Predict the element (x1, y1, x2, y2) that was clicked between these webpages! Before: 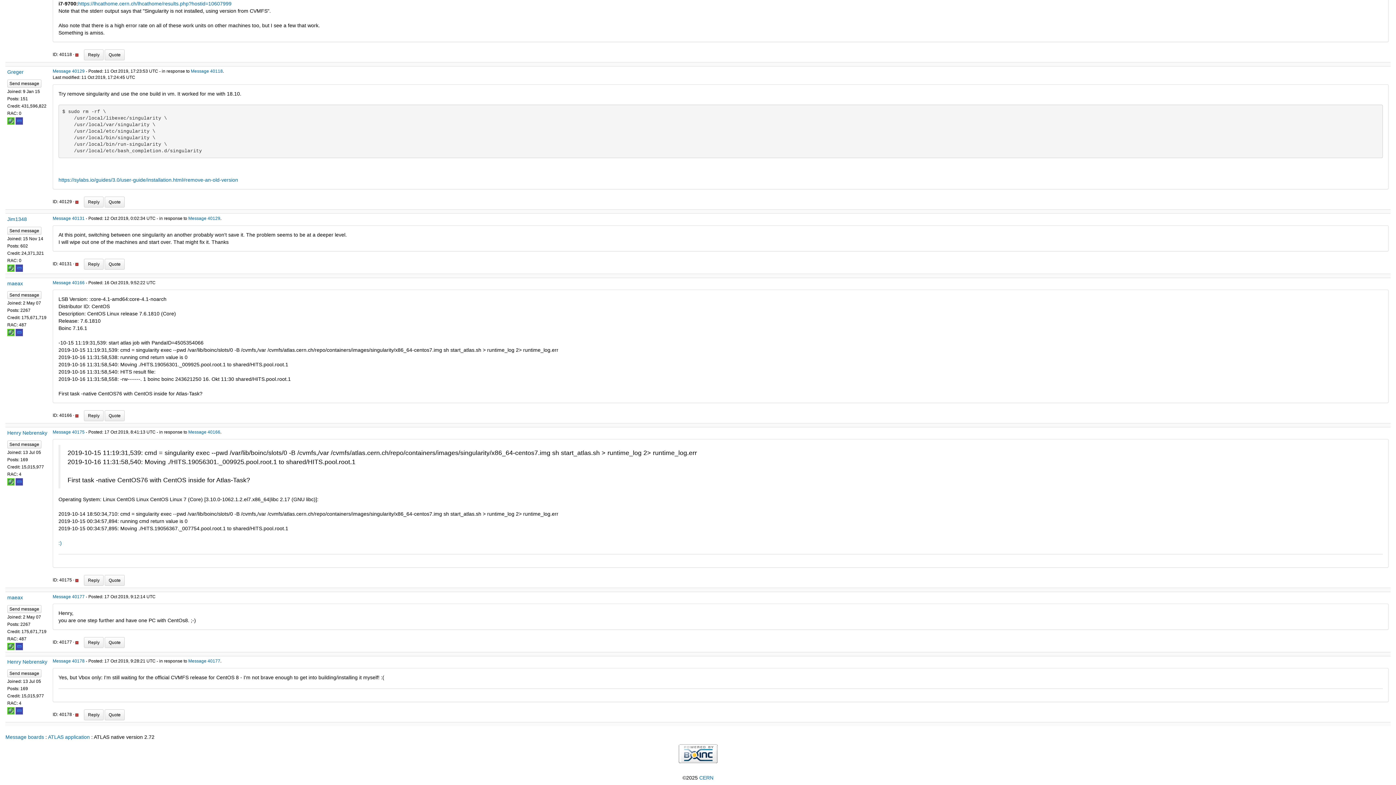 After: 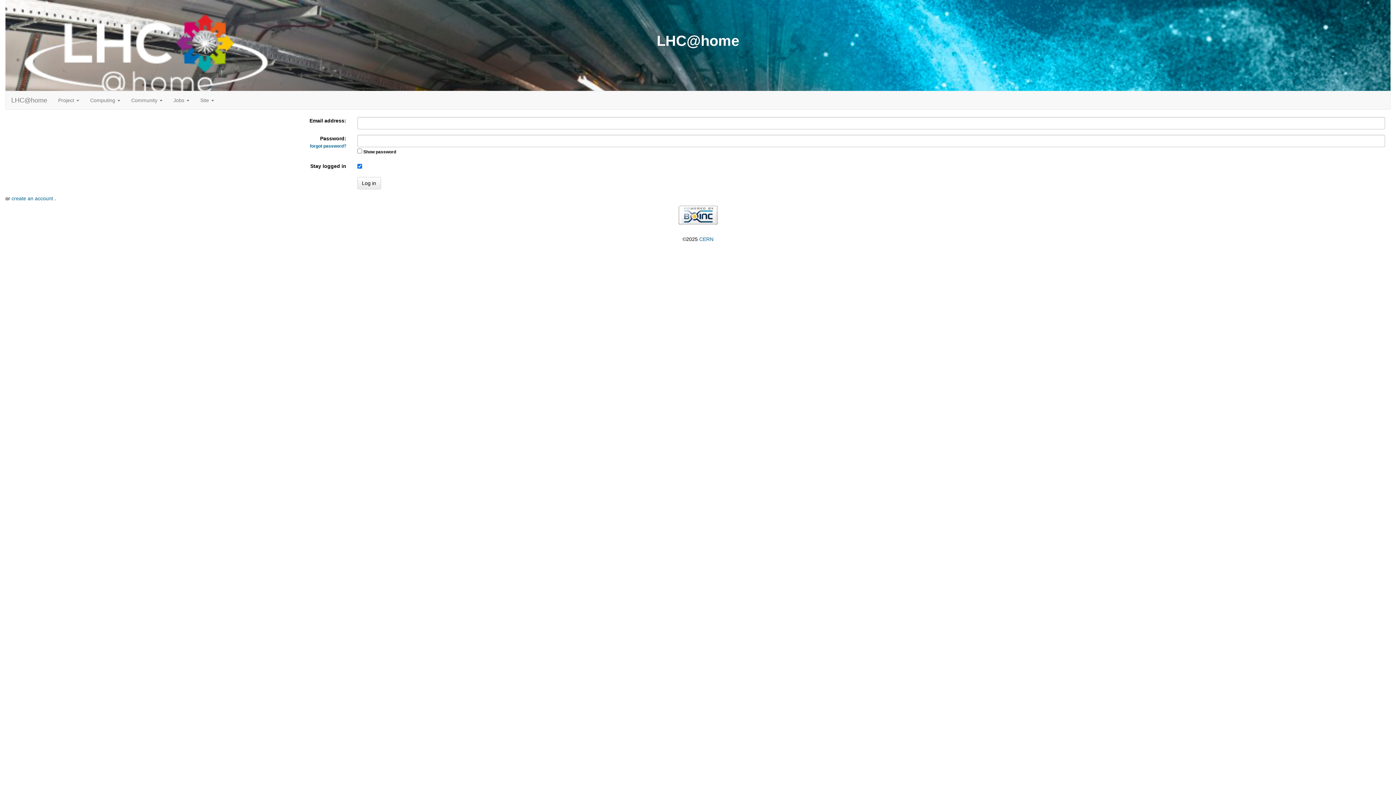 Action: label: Reply bbox: (84, 637, 103, 648)